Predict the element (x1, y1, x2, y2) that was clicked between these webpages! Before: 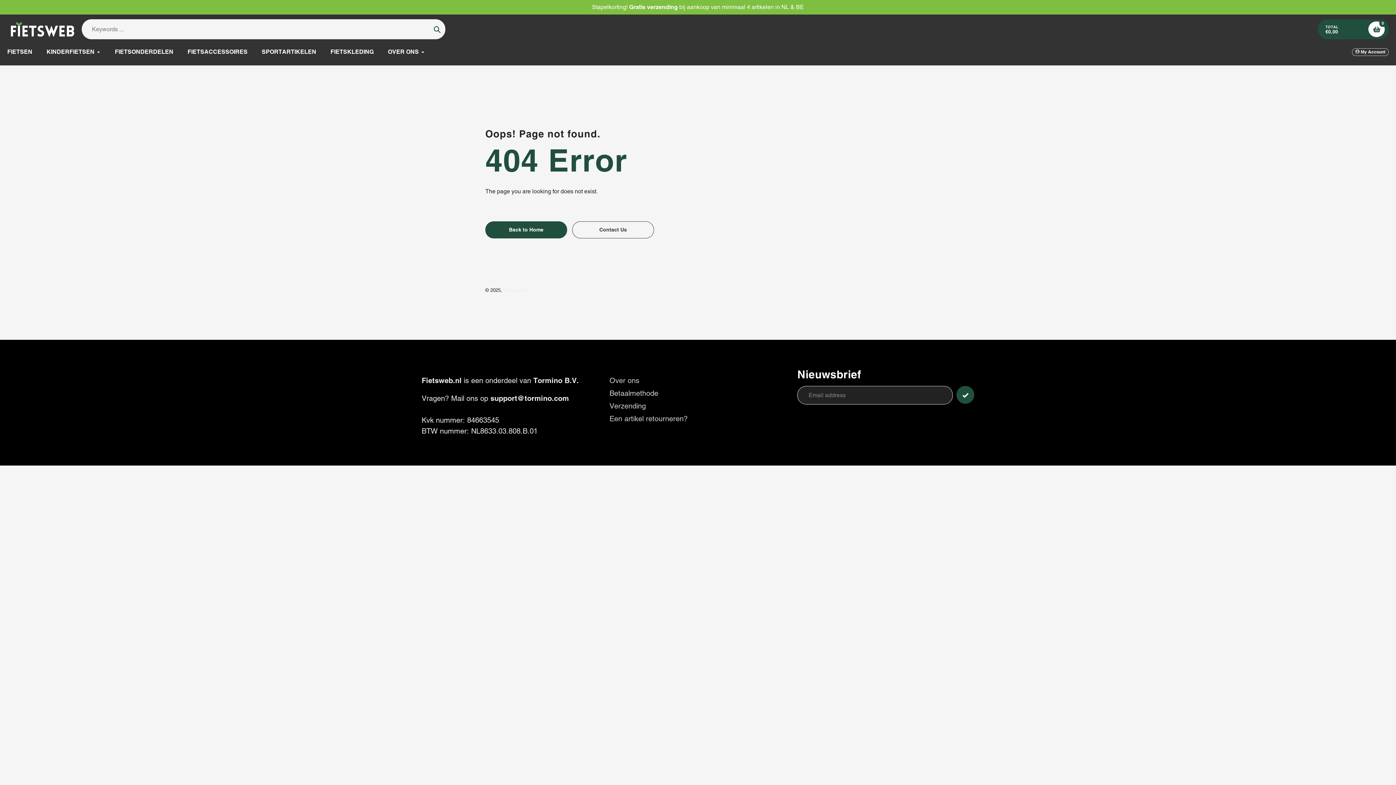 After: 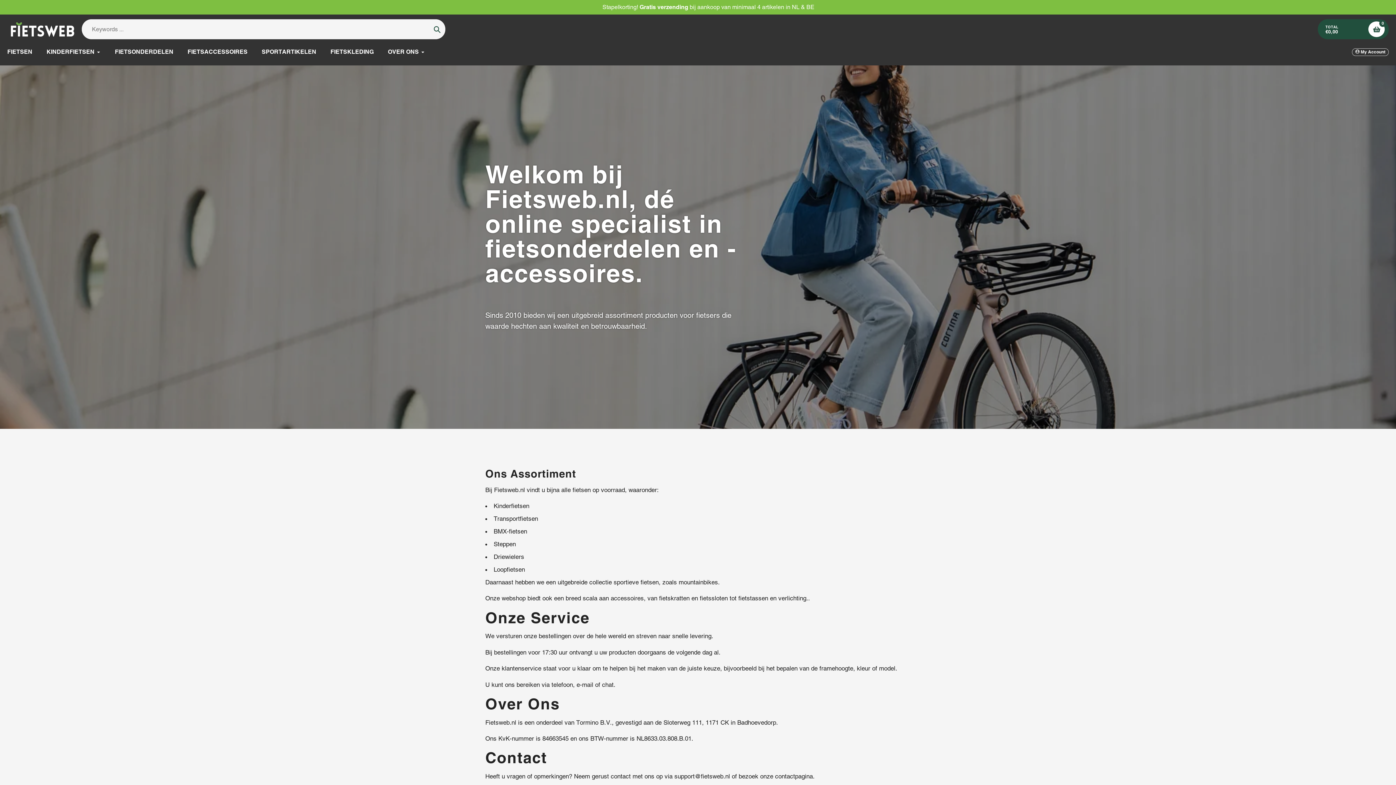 Action: bbox: (609, 376, 639, 385) label: Over ons